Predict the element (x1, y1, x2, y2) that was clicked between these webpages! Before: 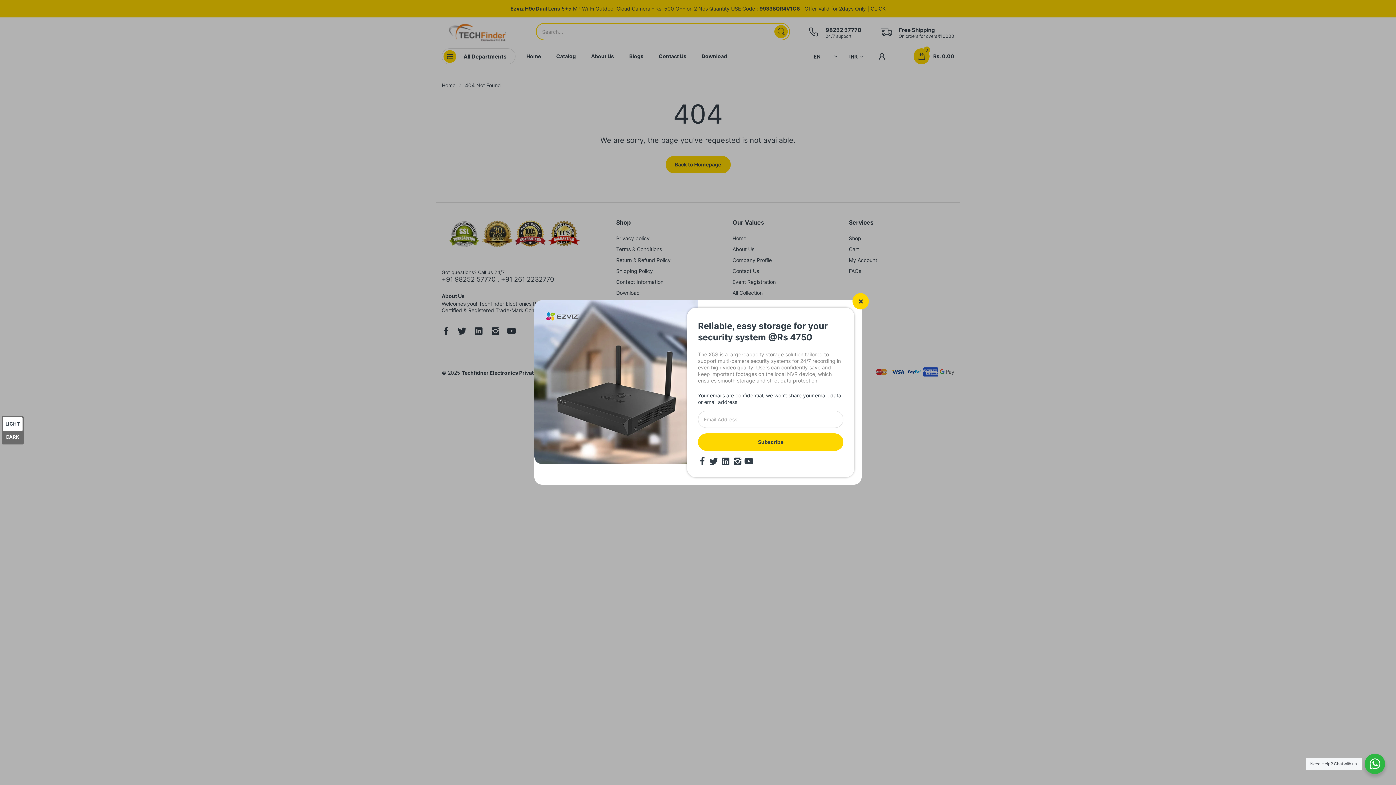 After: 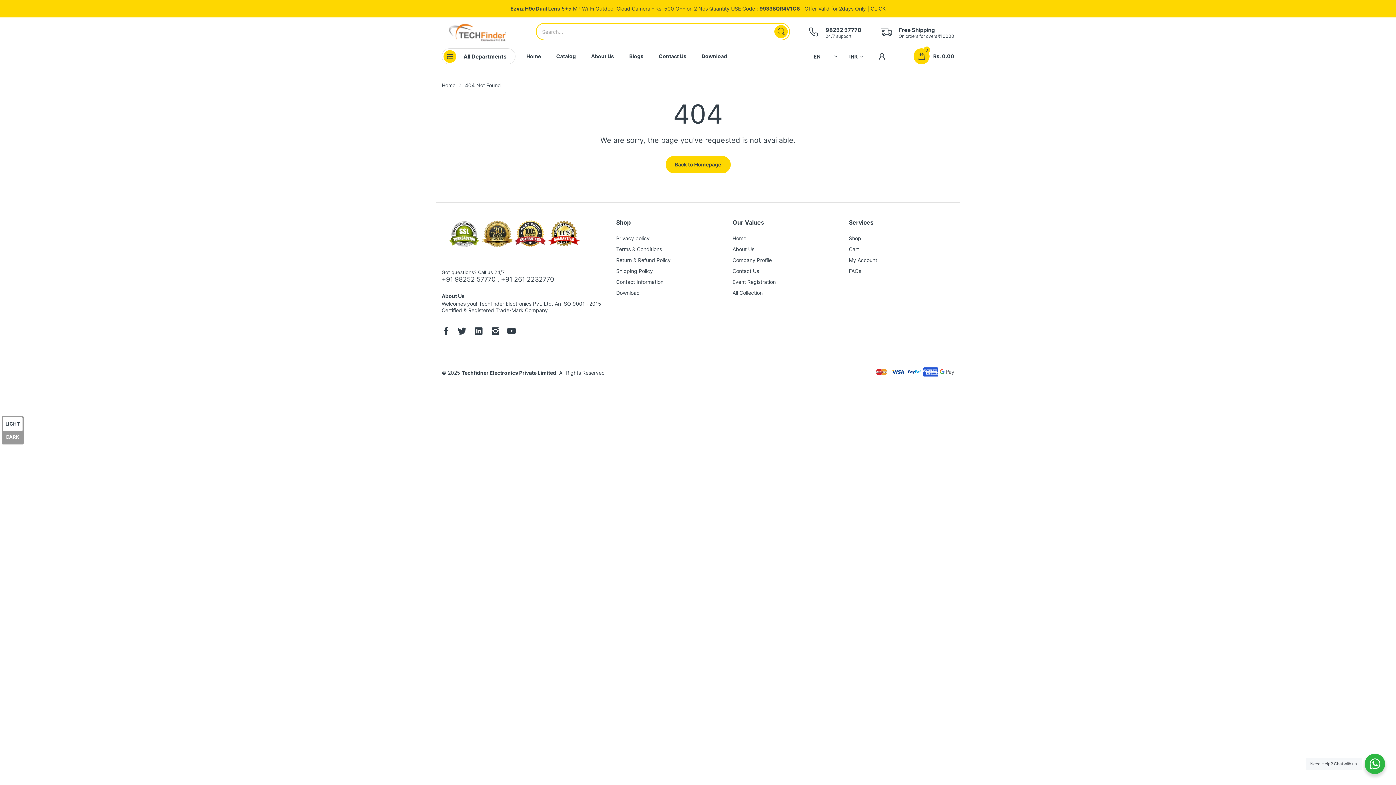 Action: bbox: (852, 293, 869, 309)